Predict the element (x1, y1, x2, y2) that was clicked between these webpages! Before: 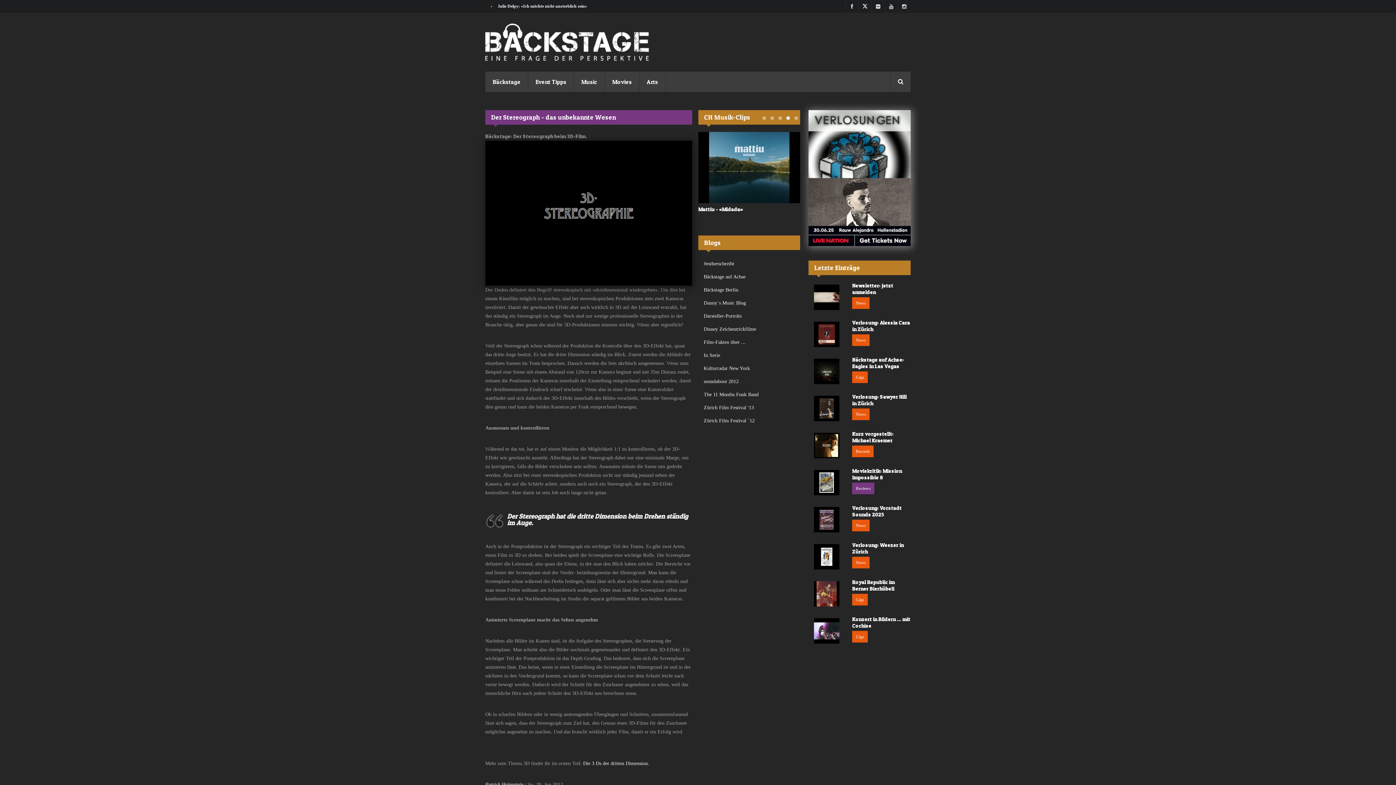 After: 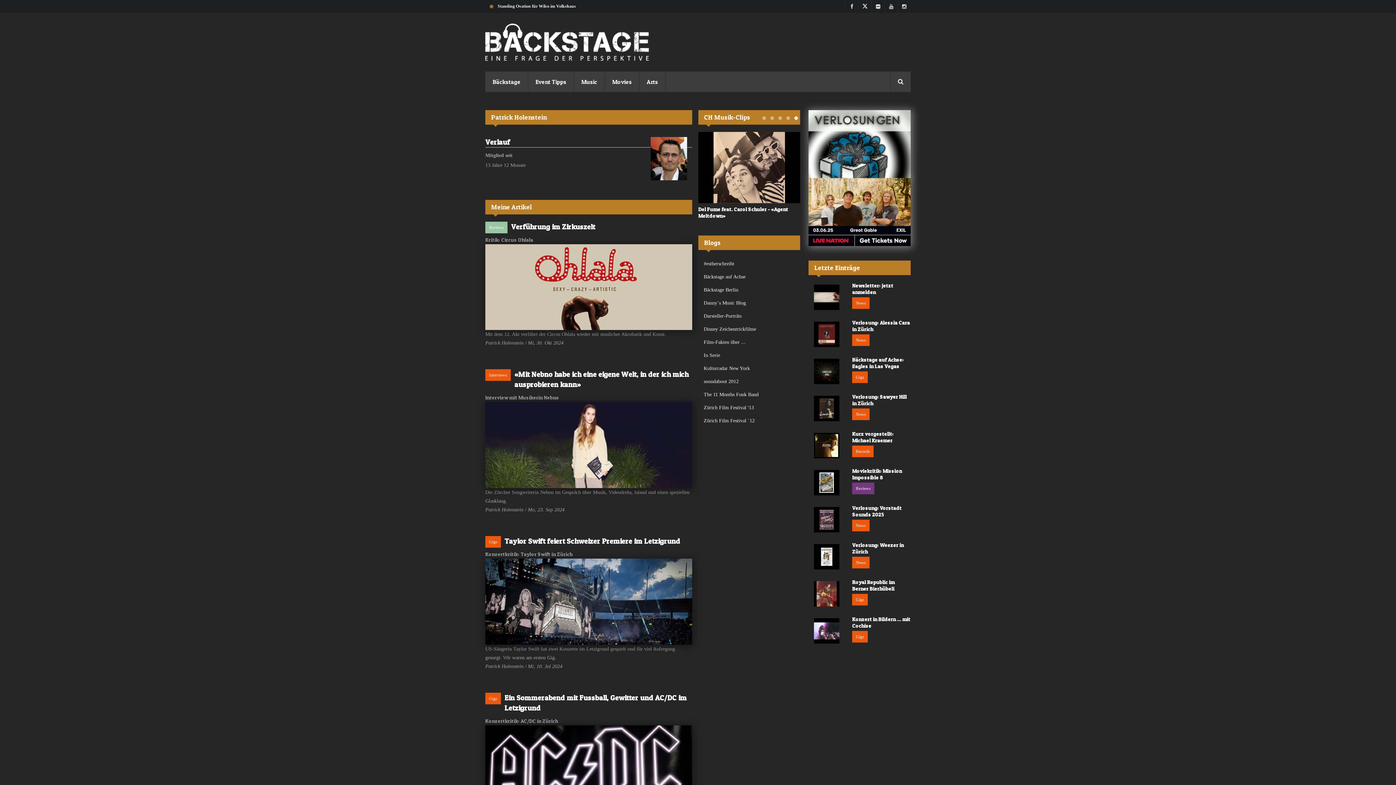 Action: bbox: (485, 782, 523, 787) label: Patrick Holenstein